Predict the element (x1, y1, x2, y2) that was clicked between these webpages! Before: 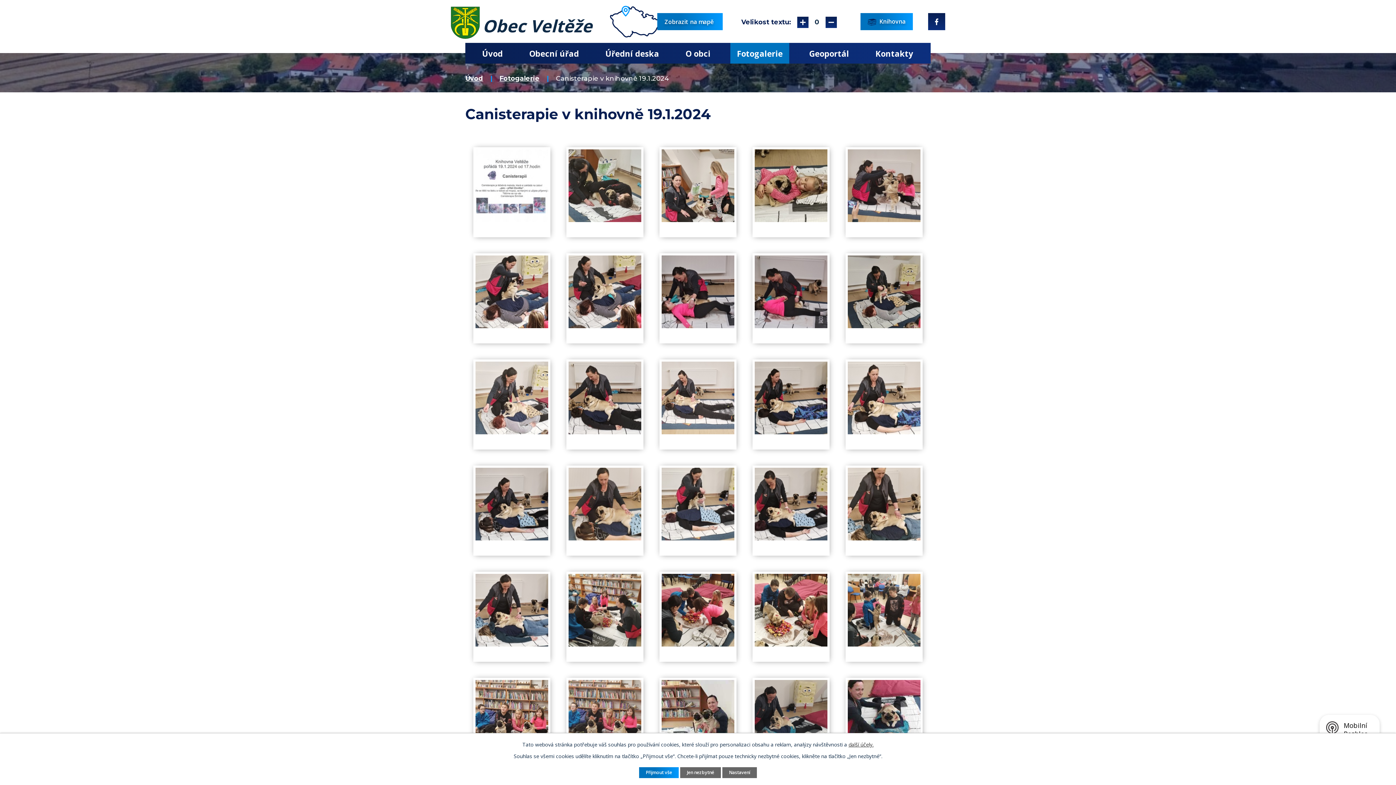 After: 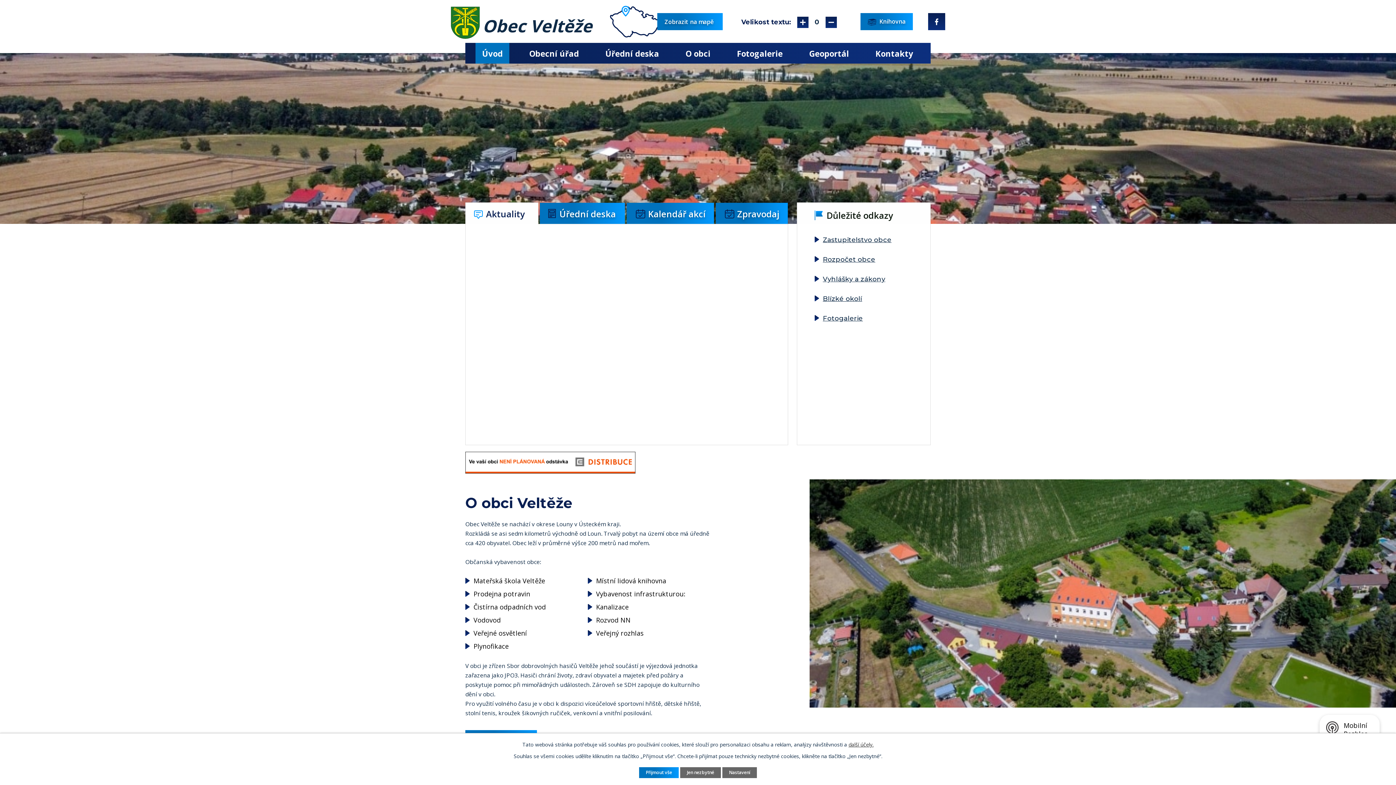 Action: label: Úvod bbox: (465, 74, 483, 82)